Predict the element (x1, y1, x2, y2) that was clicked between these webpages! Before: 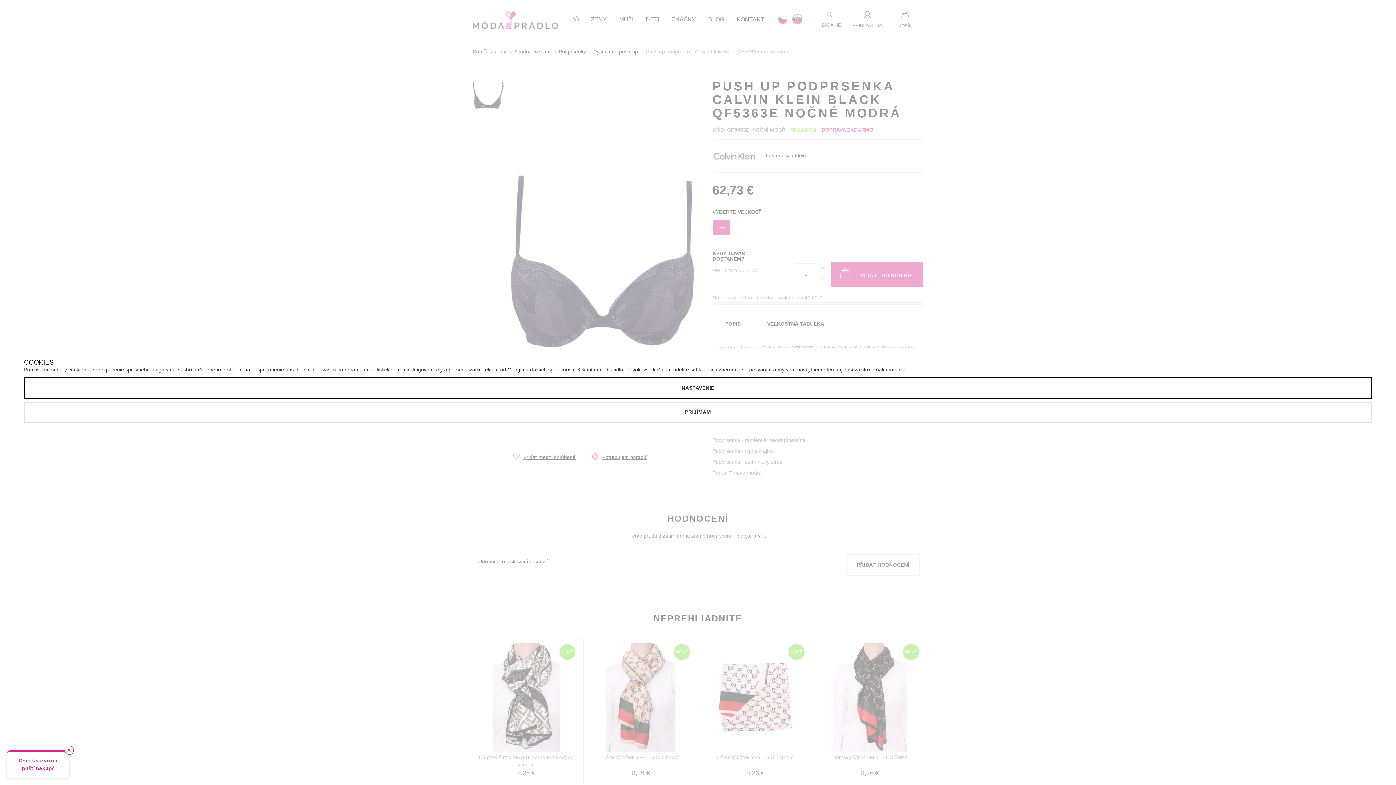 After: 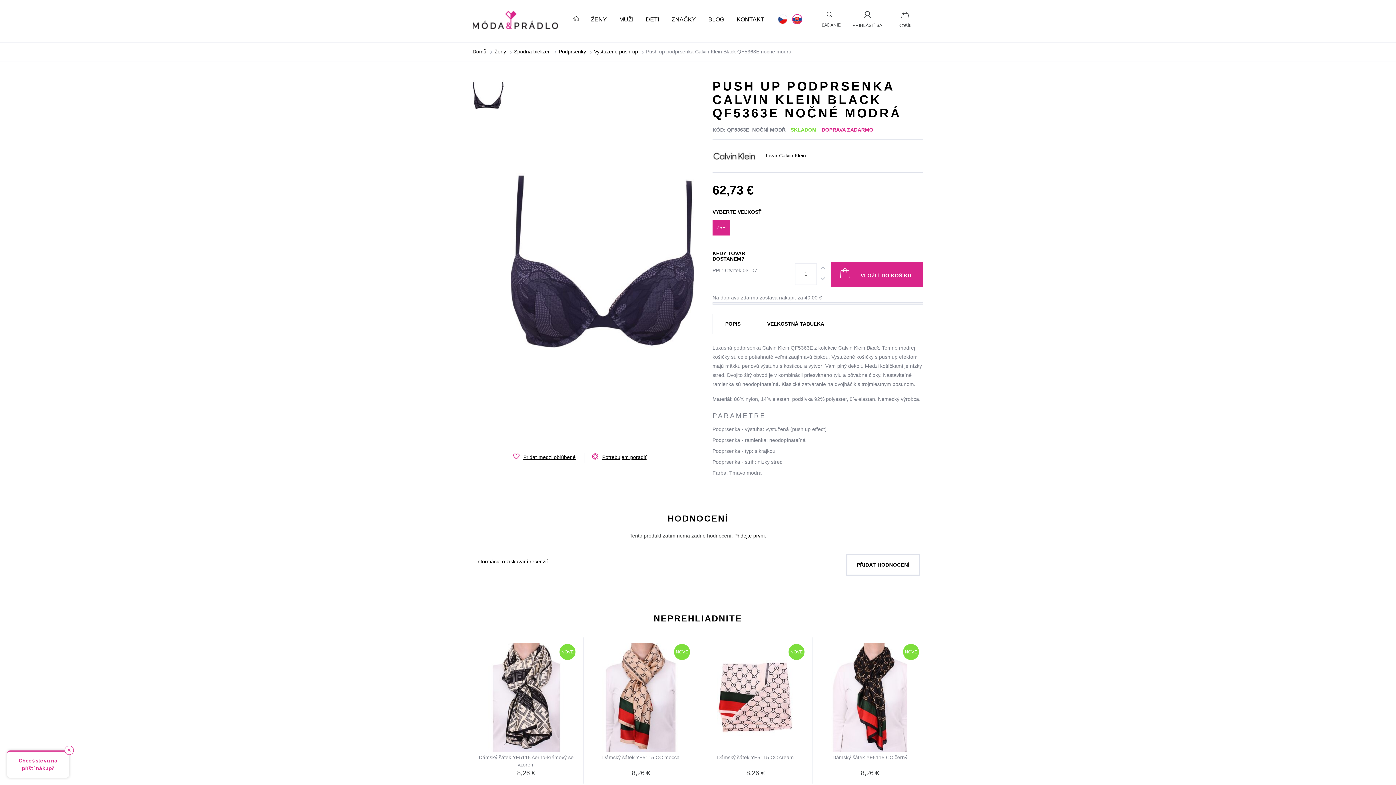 Action: label: PRIJÍMAM bbox: (24, 401, 1372, 423)